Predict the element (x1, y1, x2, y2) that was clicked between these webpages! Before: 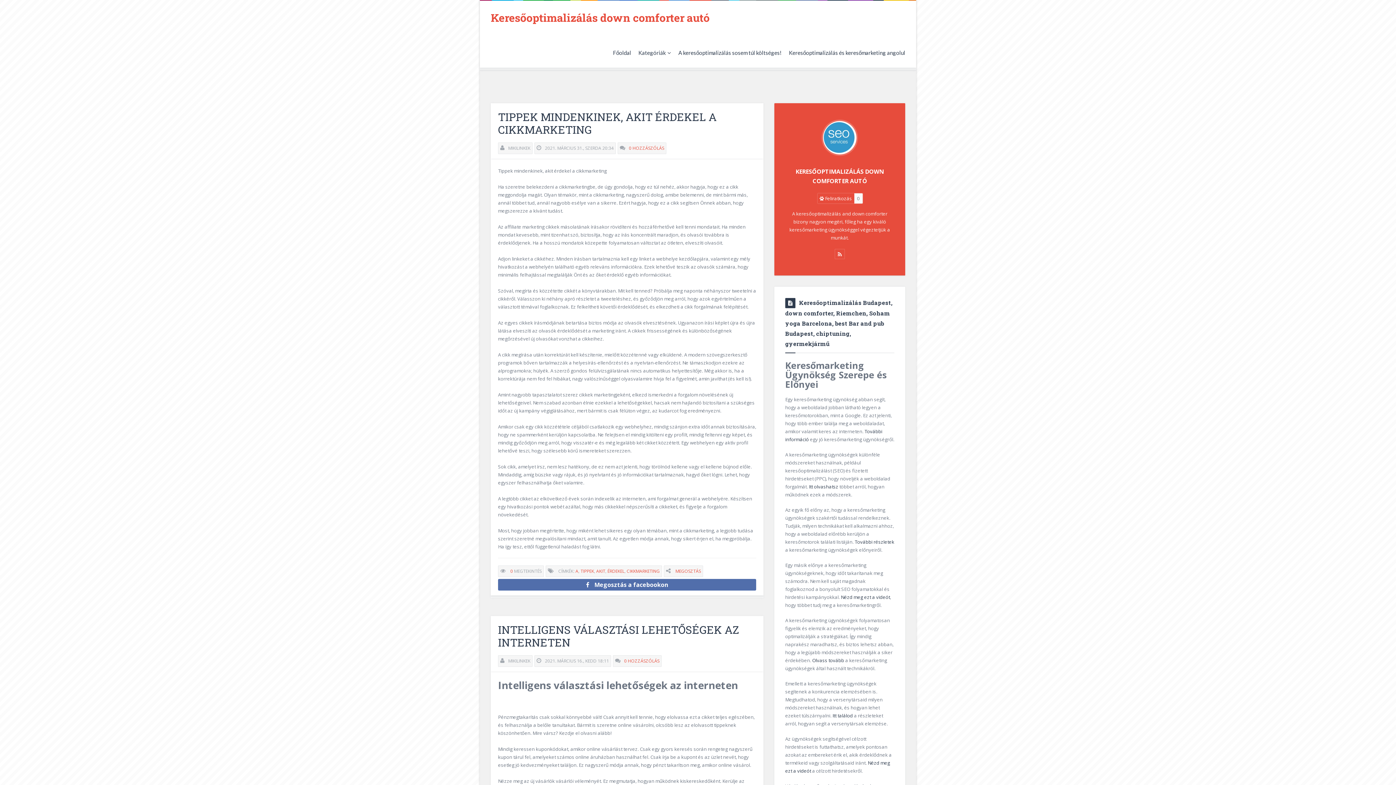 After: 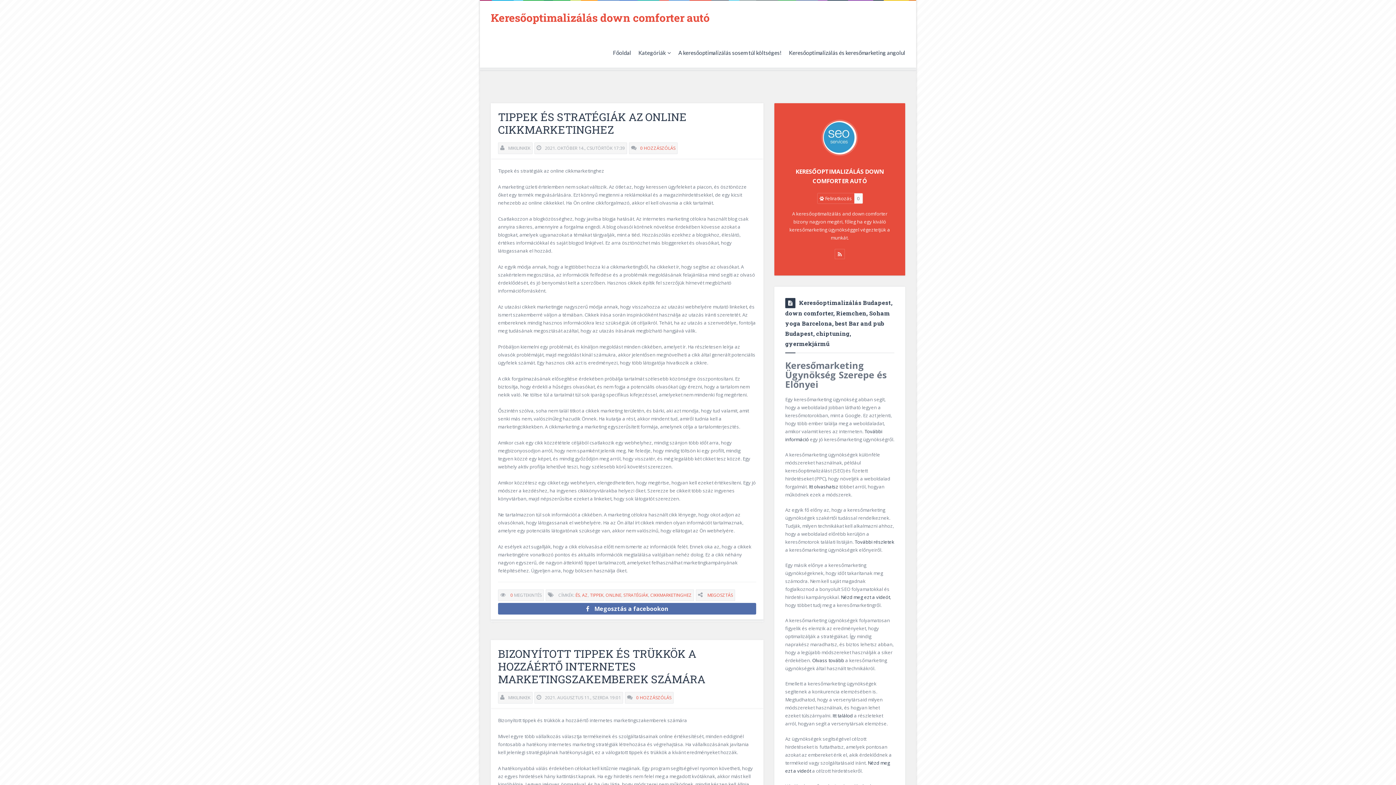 Action: bbox: (580, 568, 594, 574) label: TIPPEK